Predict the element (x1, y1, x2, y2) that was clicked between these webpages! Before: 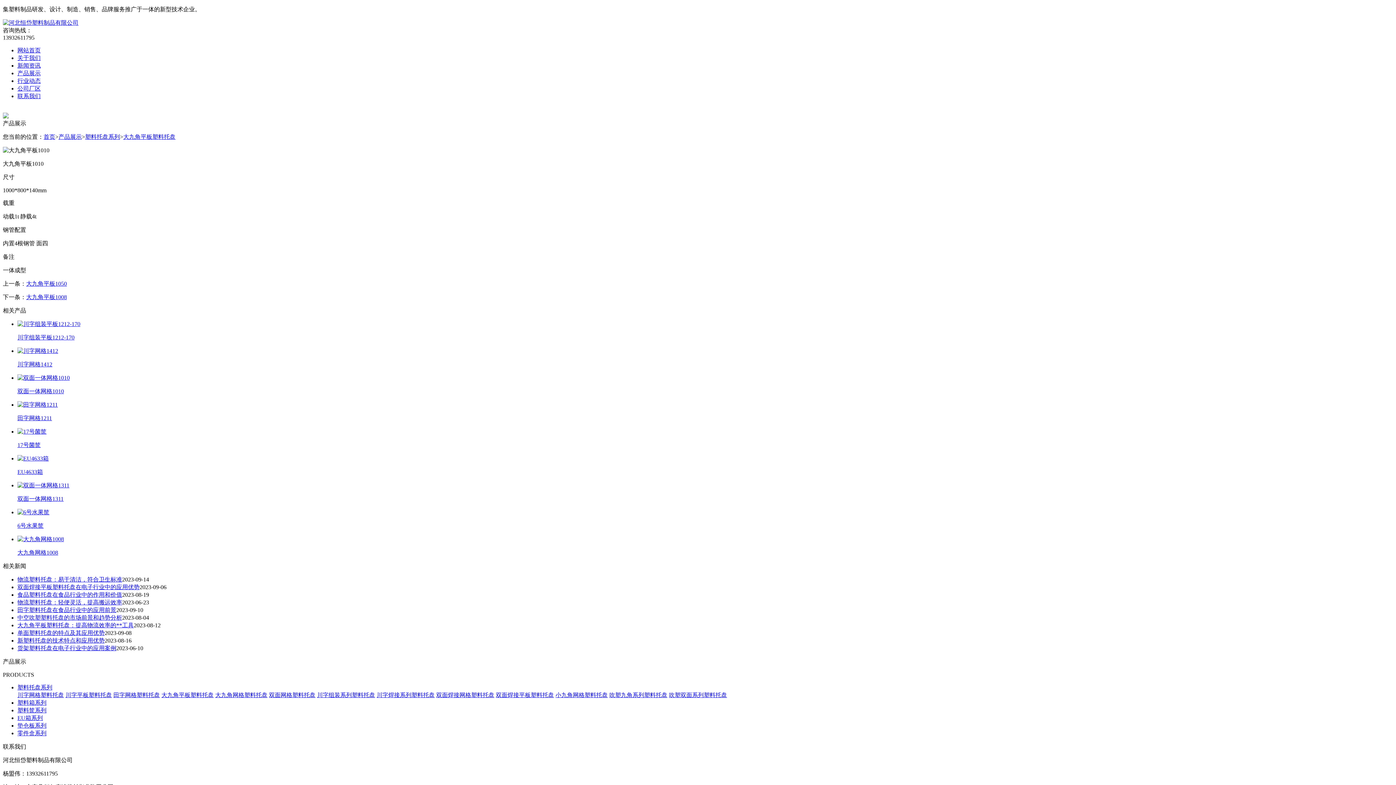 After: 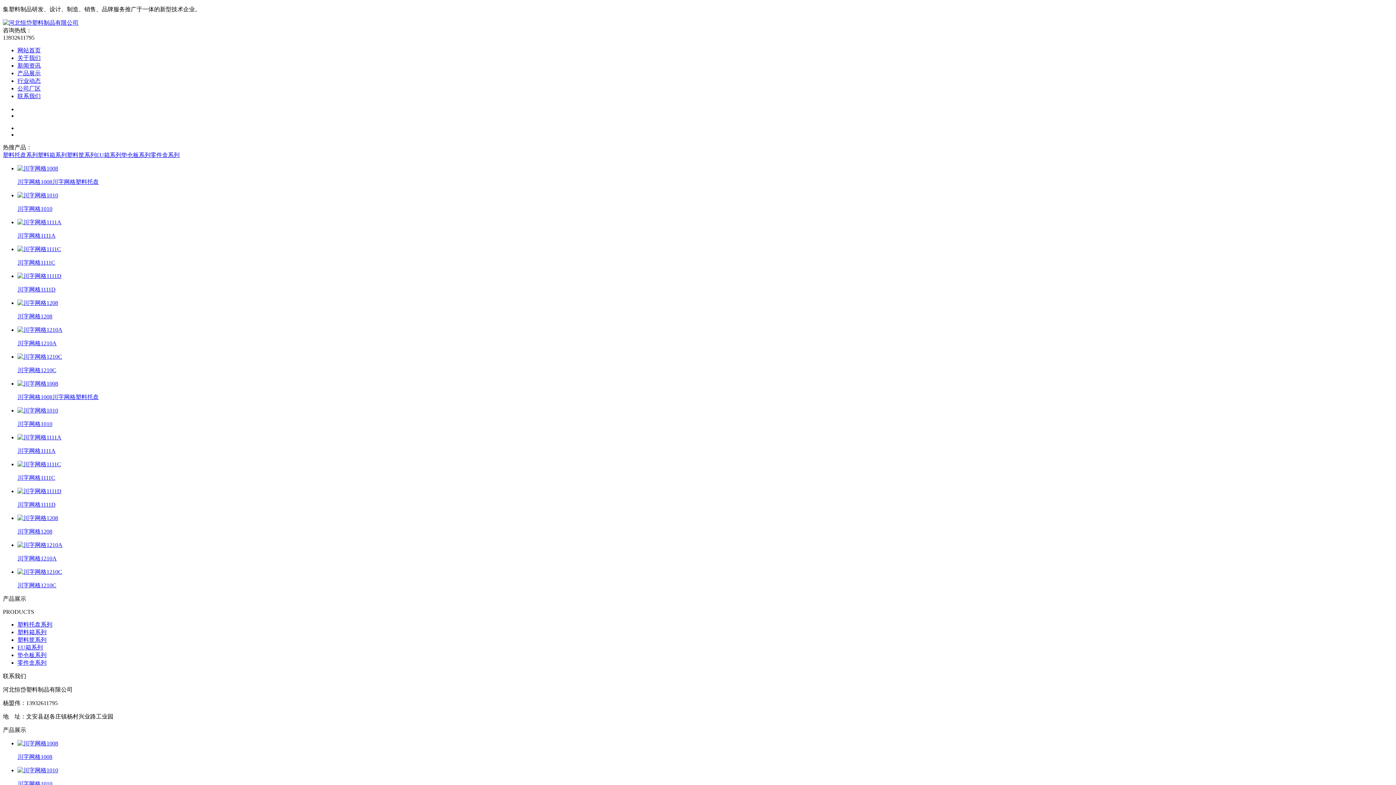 Action: label: 网站首页 bbox: (17, 47, 40, 53)